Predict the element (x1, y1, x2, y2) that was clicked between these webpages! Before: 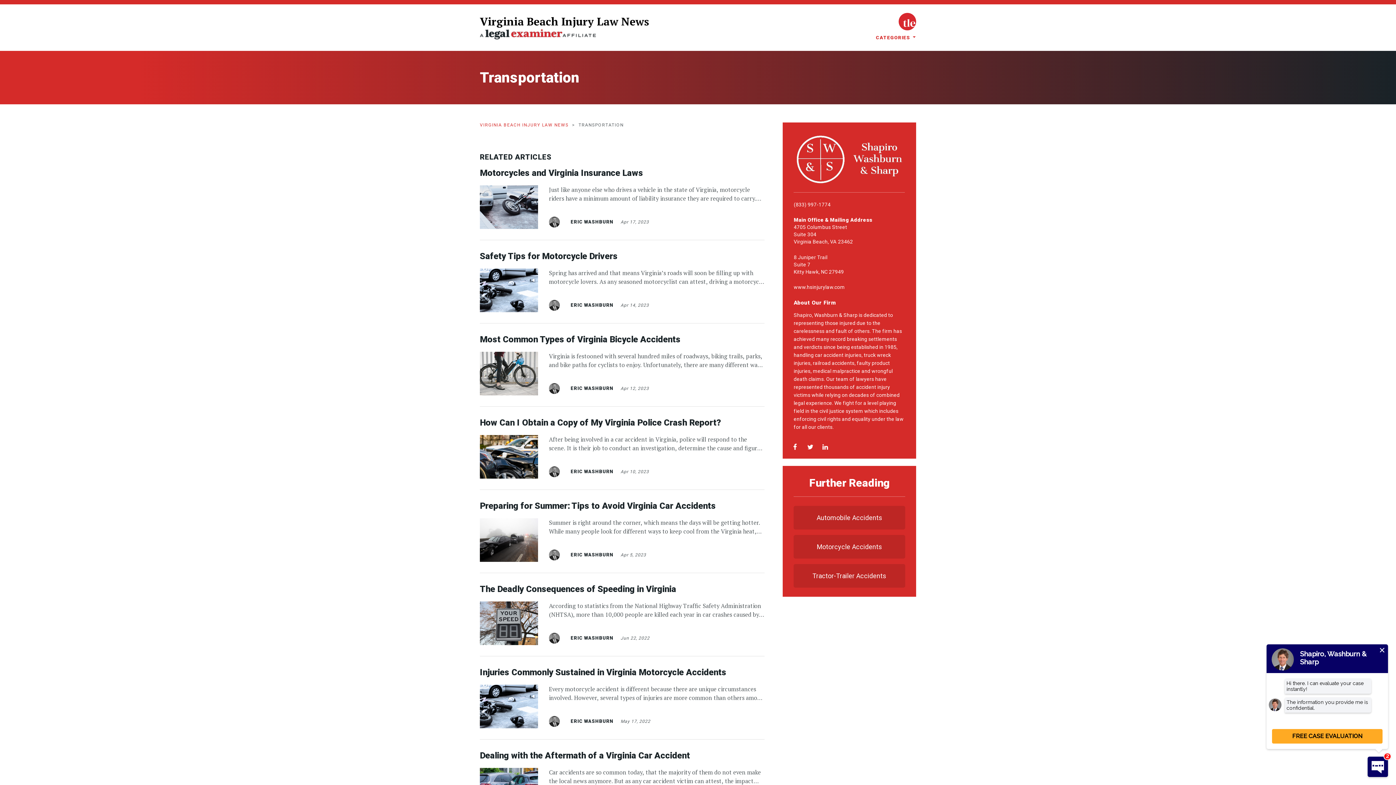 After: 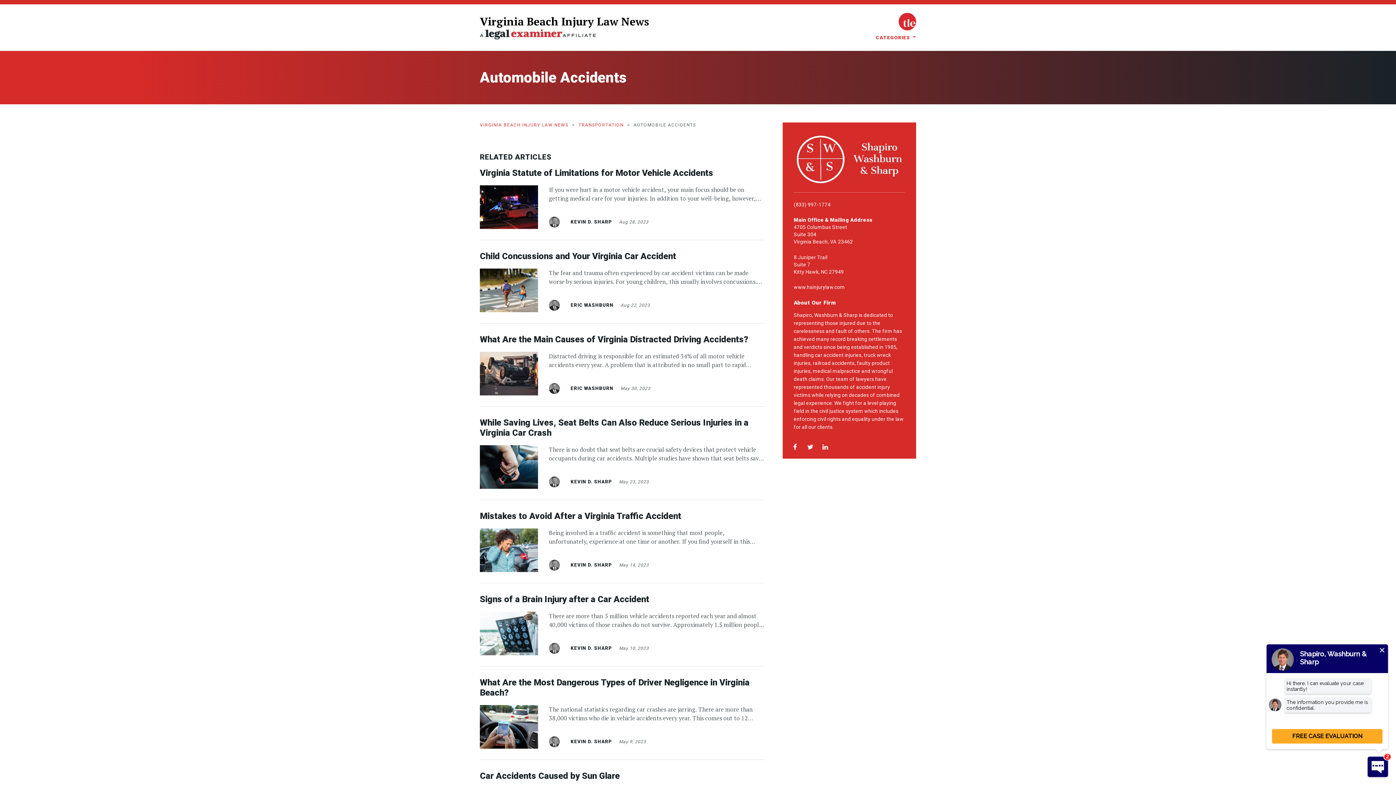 Action: bbox: (793, 506, 905, 529) label: Automobile Accidents